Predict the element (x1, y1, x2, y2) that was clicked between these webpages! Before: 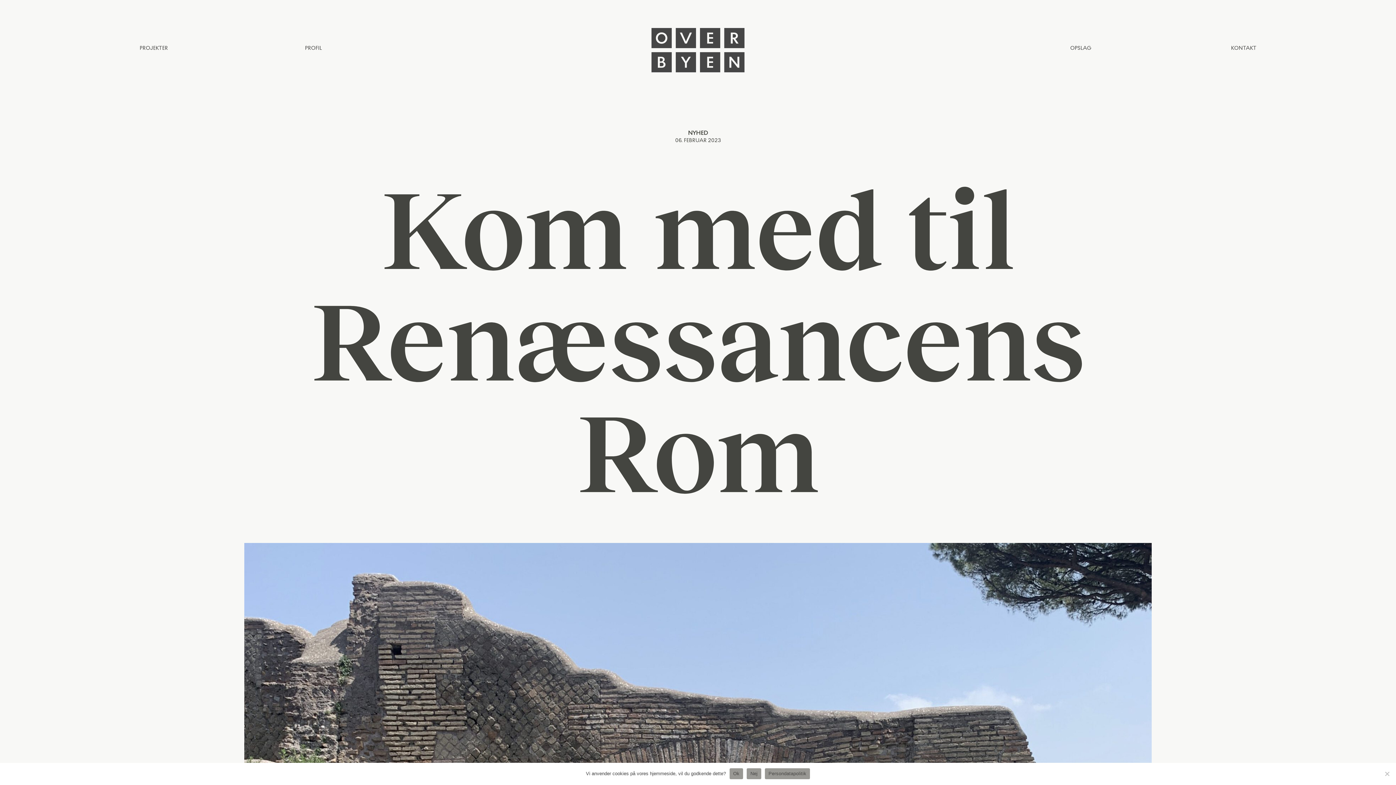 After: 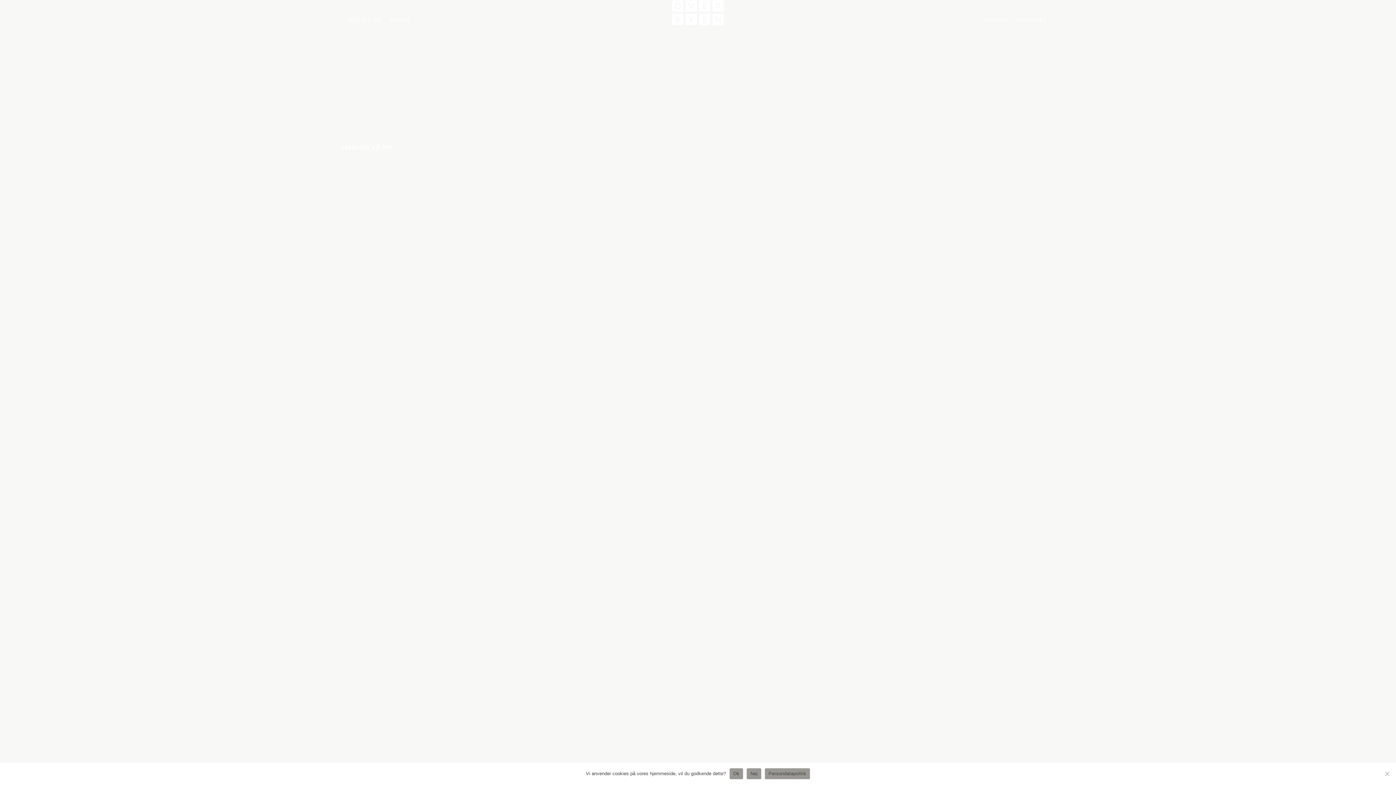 Action: bbox: (651, 67, 744, 73)